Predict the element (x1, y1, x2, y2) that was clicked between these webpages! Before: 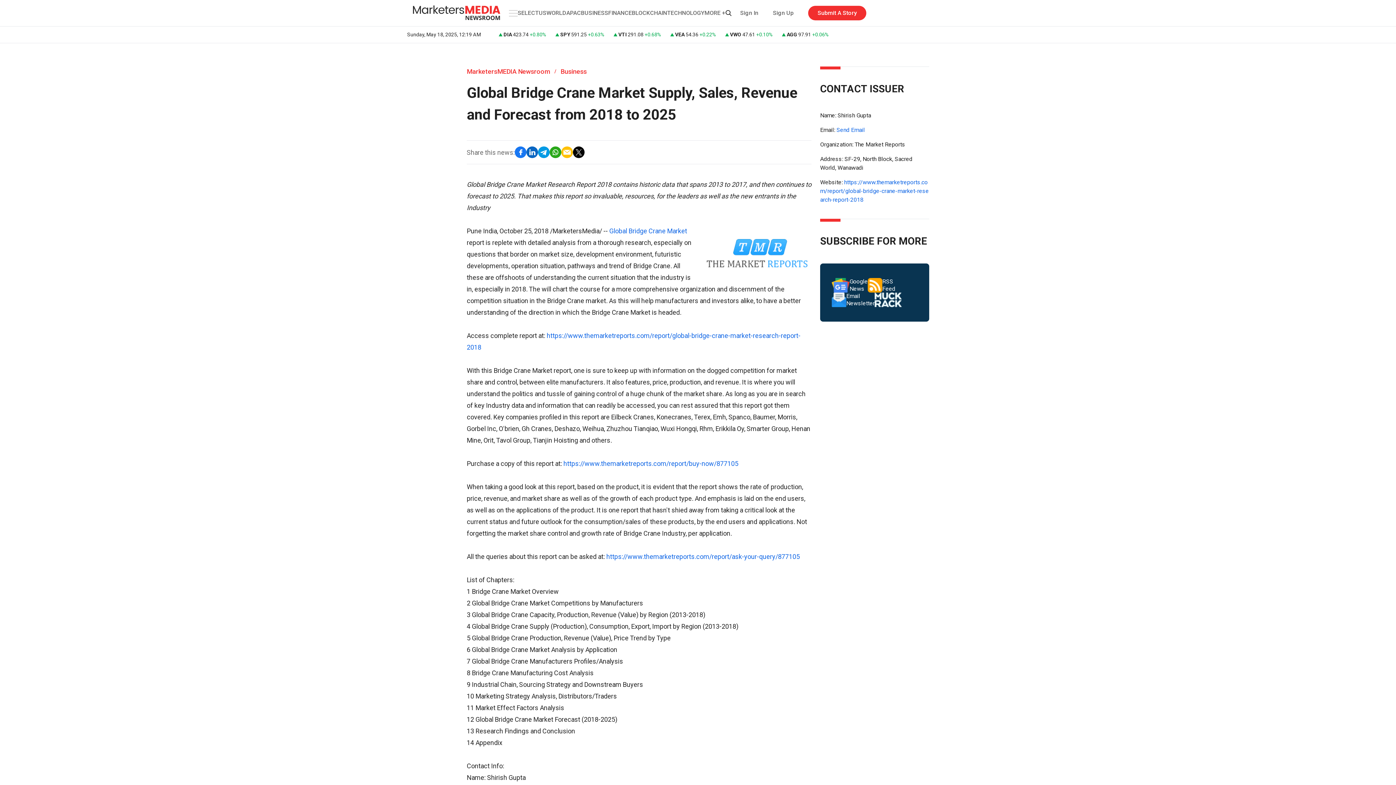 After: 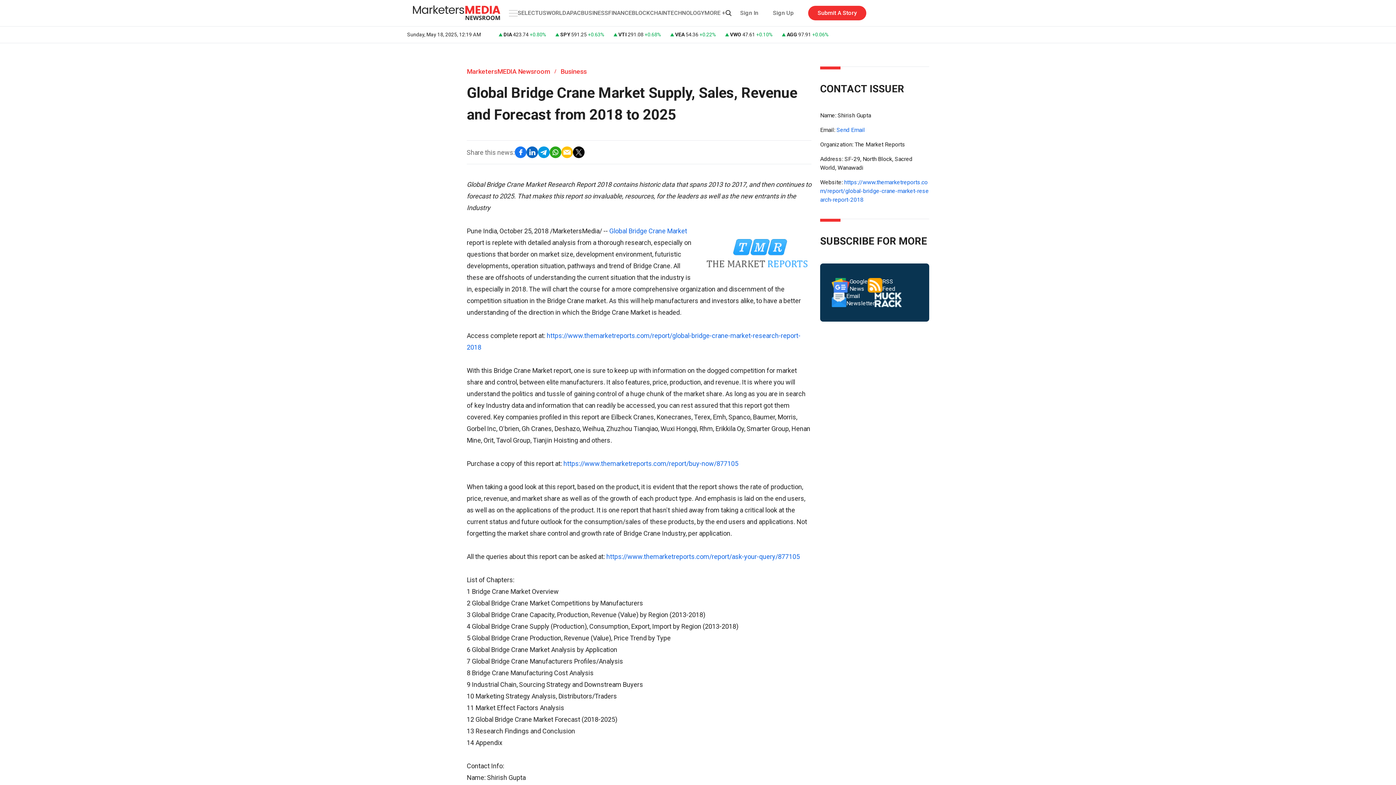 Action: bbox: (526, 146, 538, 158)